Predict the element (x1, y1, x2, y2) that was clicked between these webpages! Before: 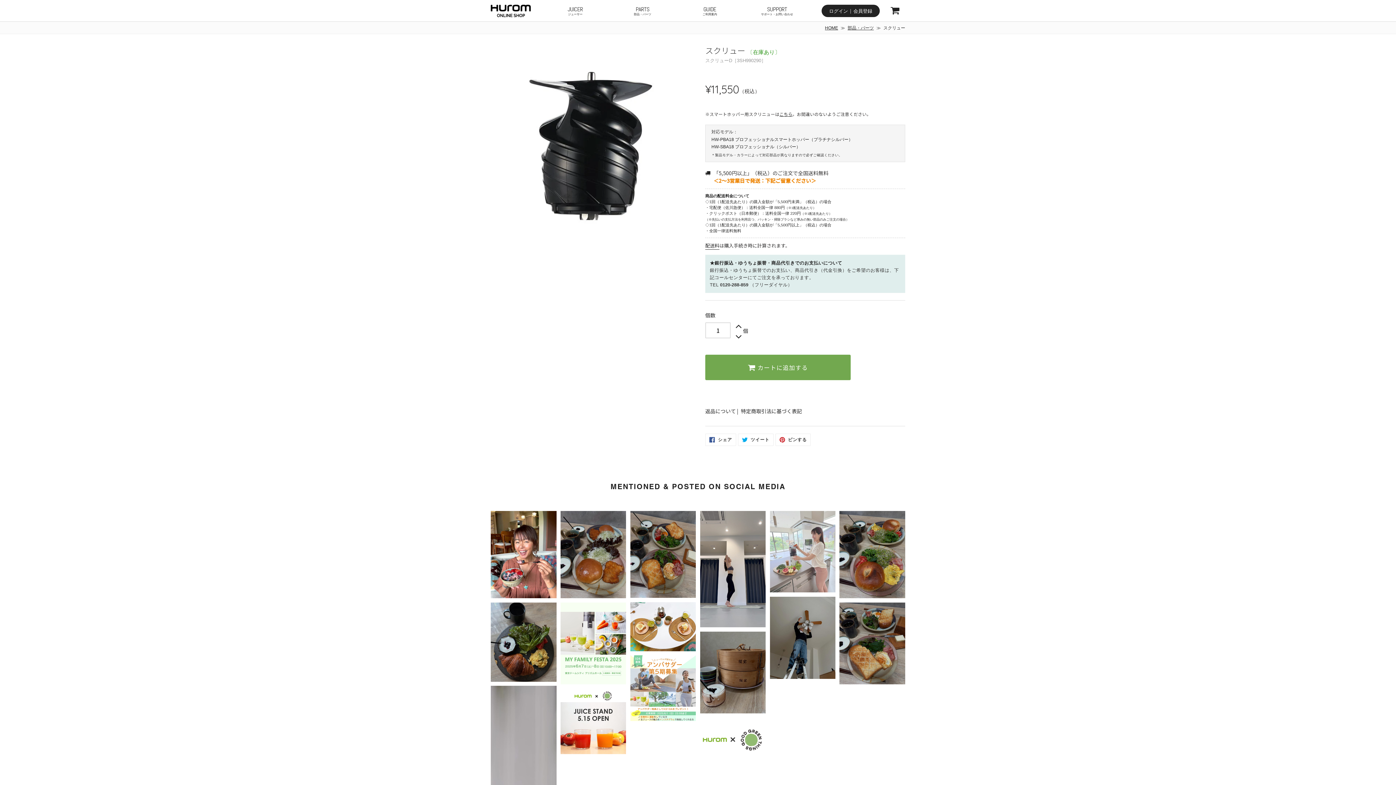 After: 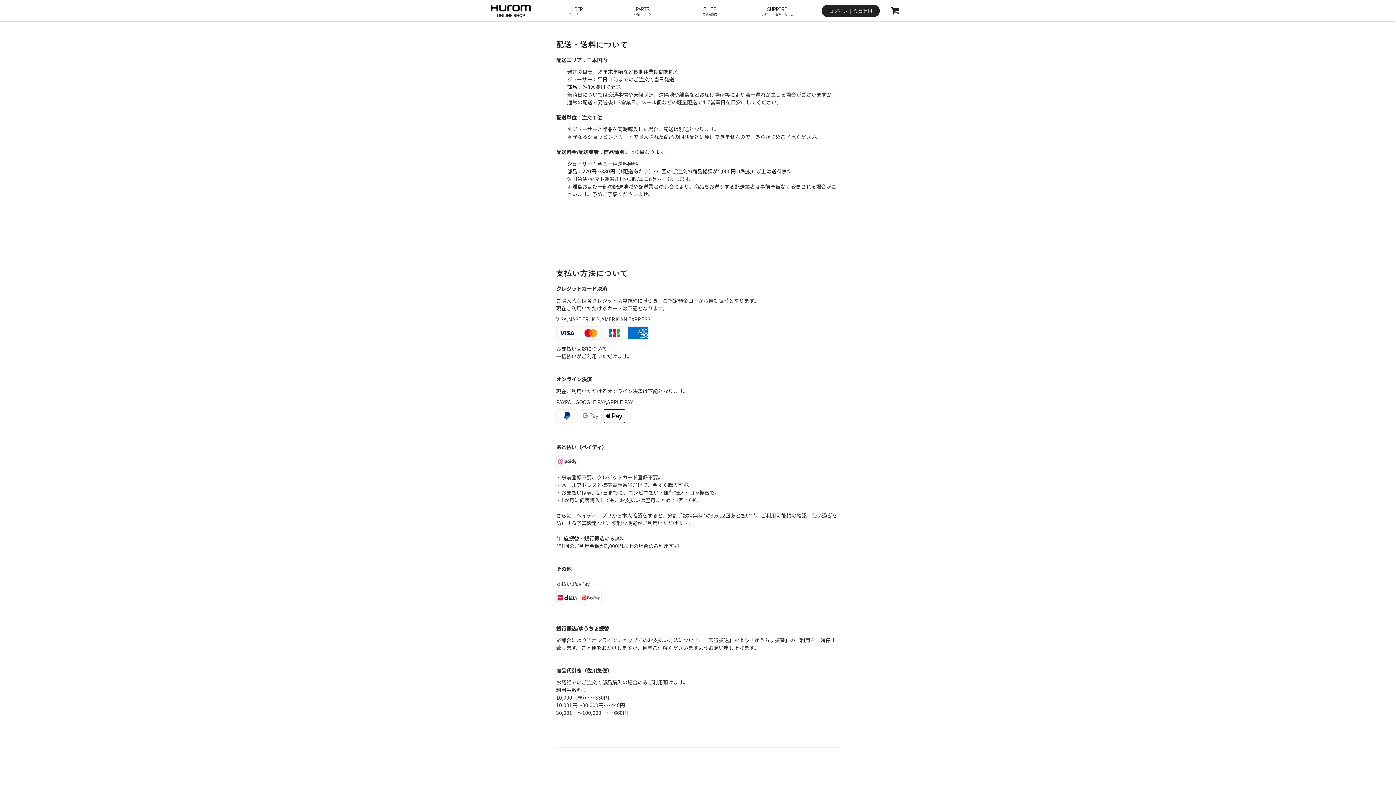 Action: label: GUIDE
ご利用案内 bbox: (676, 0, 743, 21)